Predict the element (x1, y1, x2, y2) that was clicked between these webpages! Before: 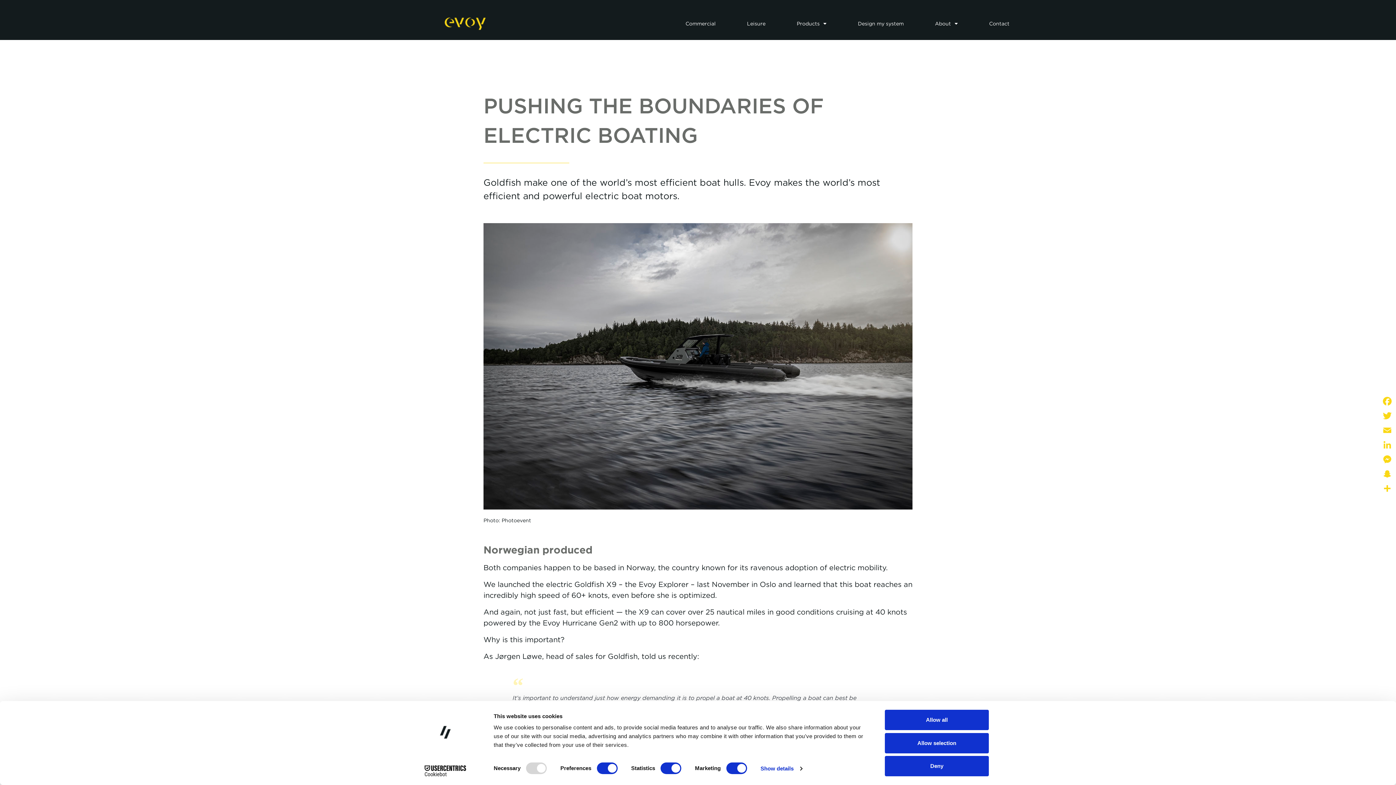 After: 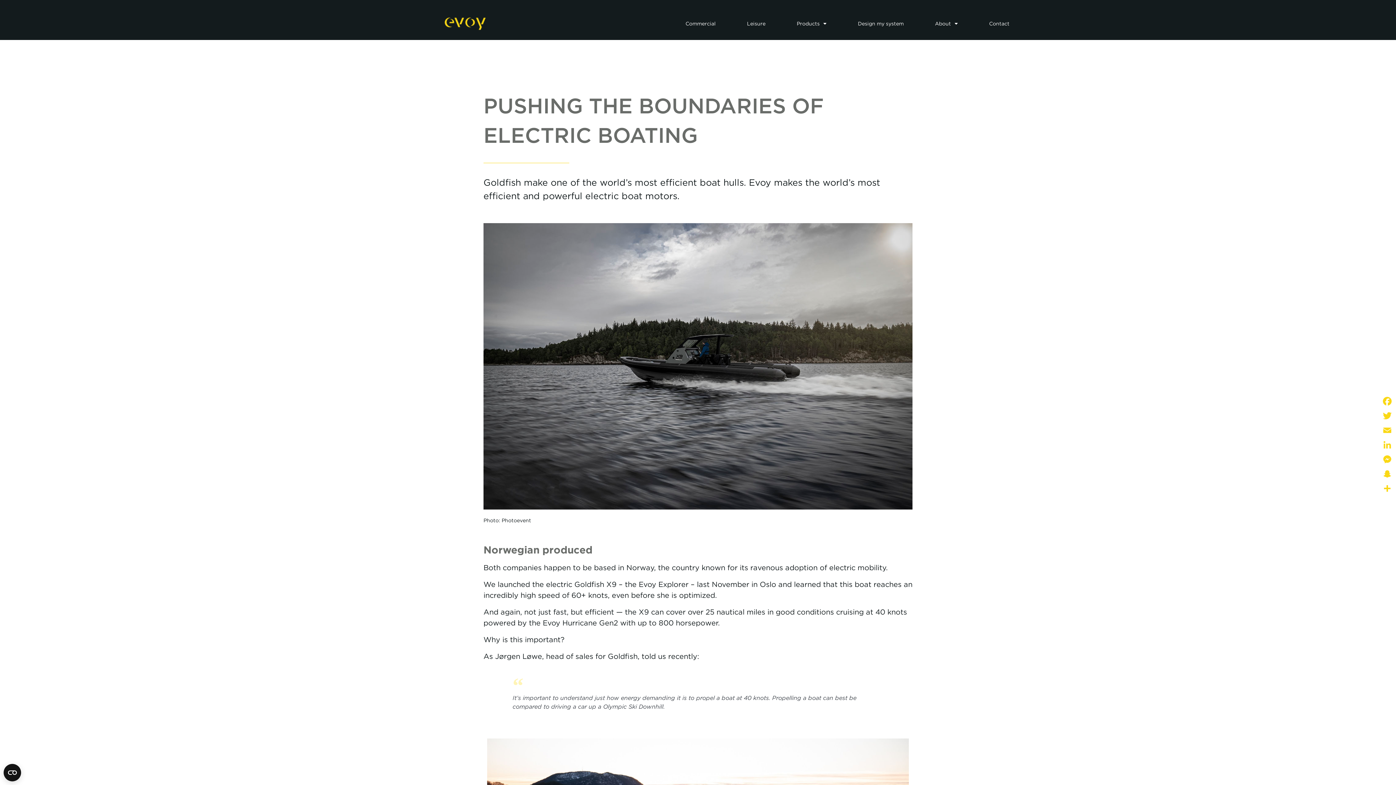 Action: bbox: (885, 733, 989, 753) label: Allow selection